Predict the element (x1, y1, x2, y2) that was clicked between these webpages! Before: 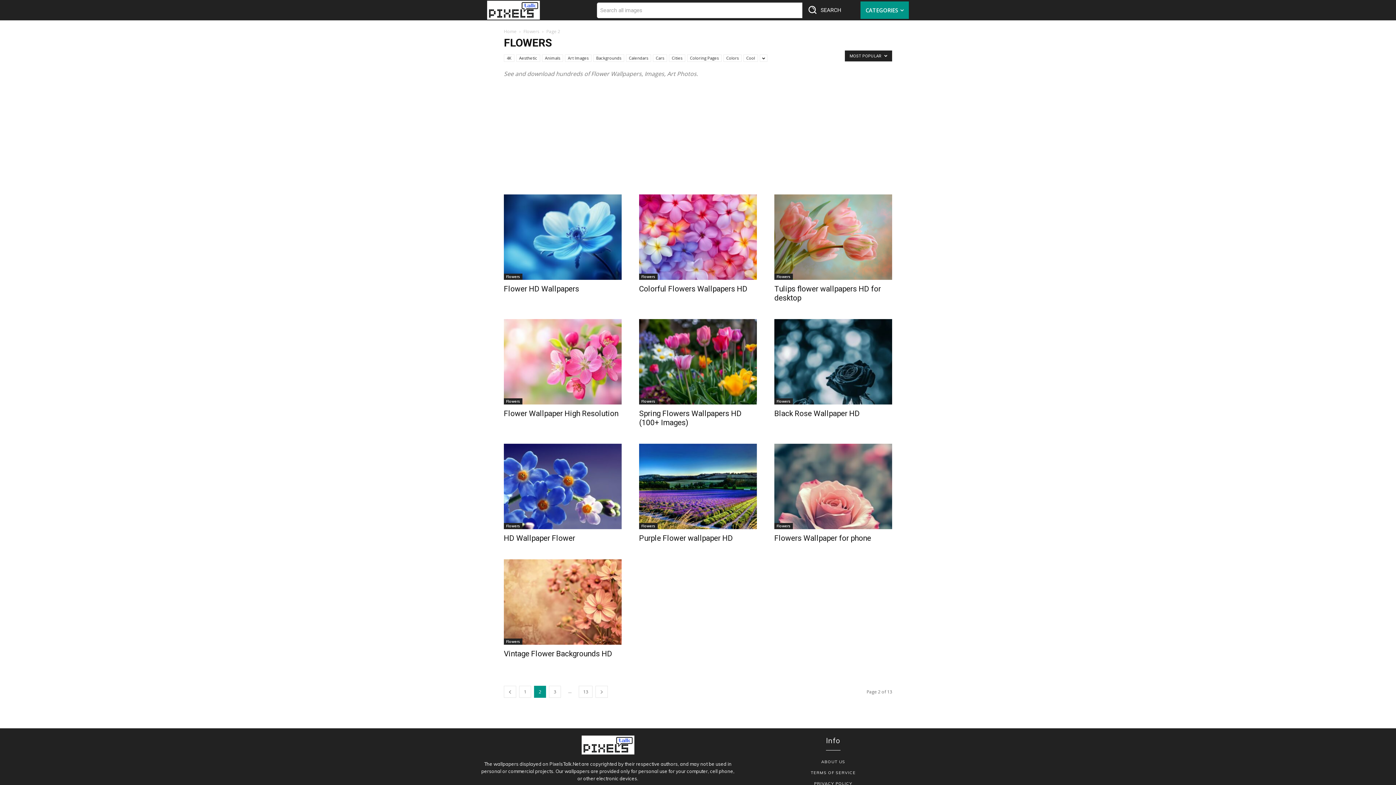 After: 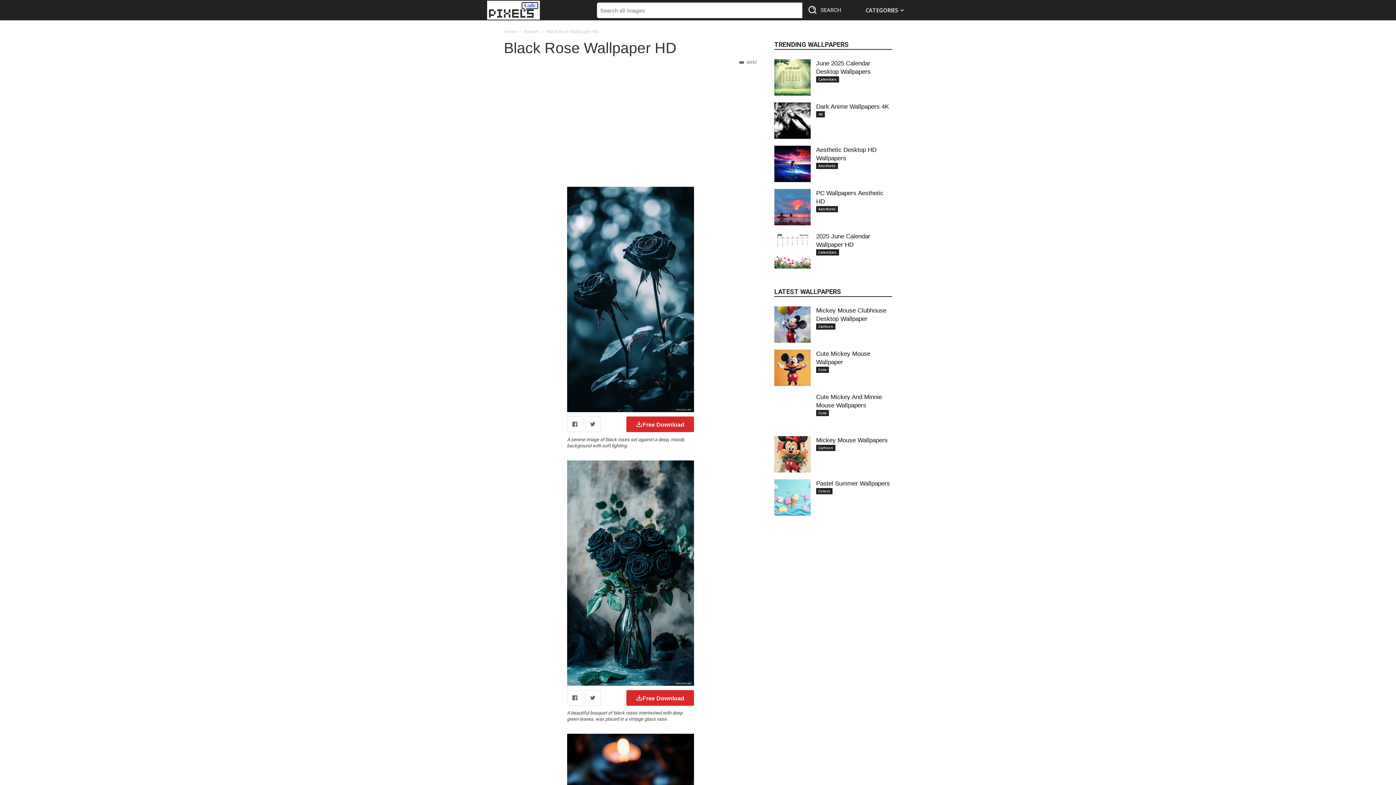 Action: label: Black Rose Wallpaper HD bbox: (774, 409, 860, 418)